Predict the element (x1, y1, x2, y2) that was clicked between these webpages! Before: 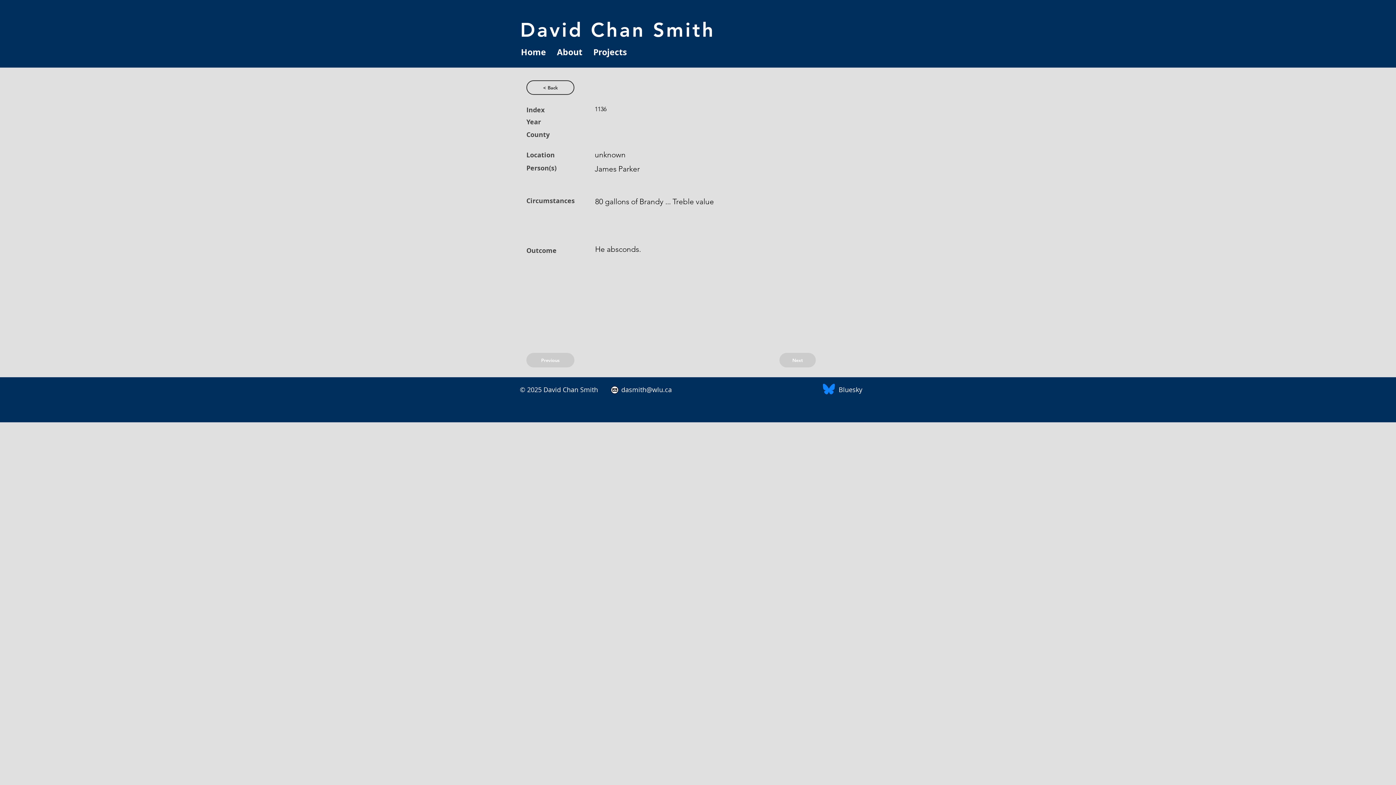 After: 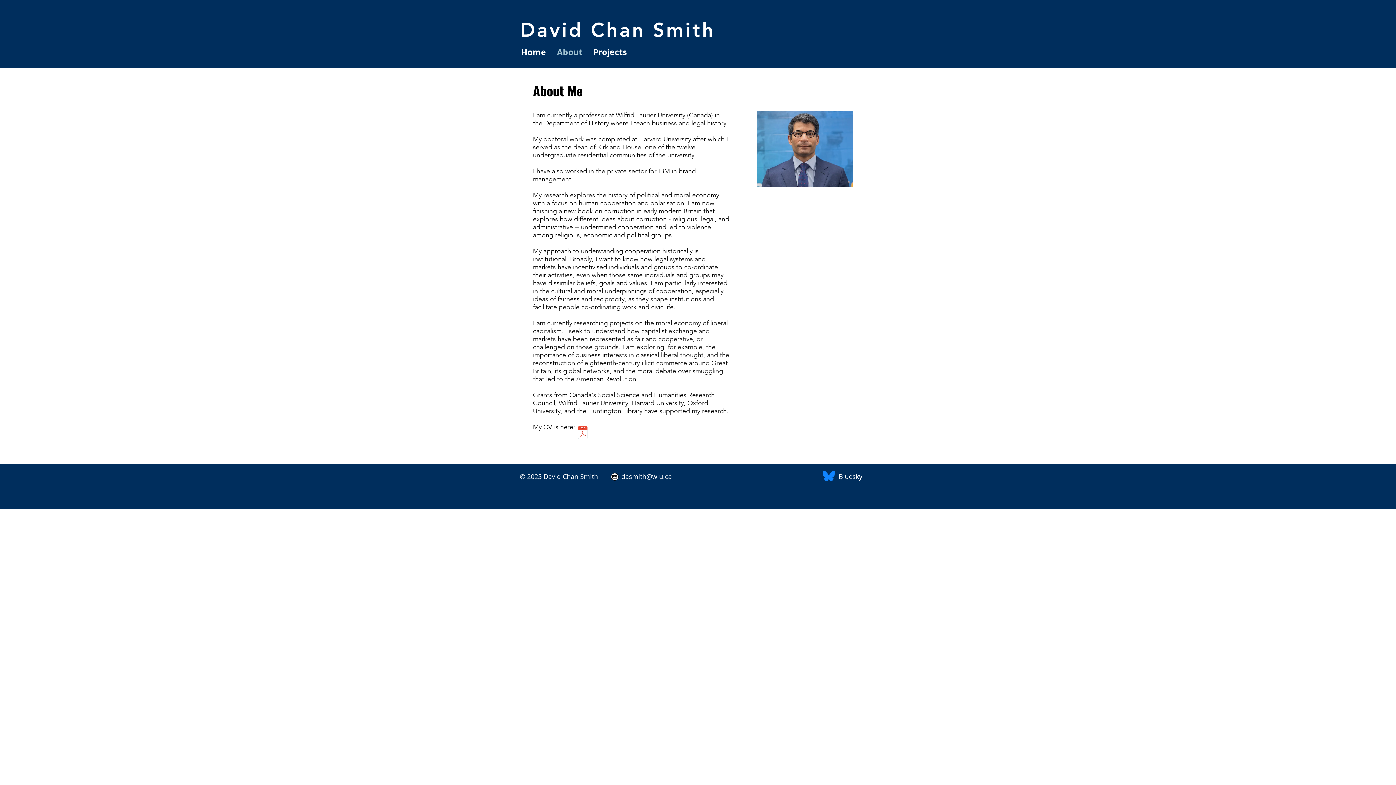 Action: label: About bbox: (551, 40, 588, 63)